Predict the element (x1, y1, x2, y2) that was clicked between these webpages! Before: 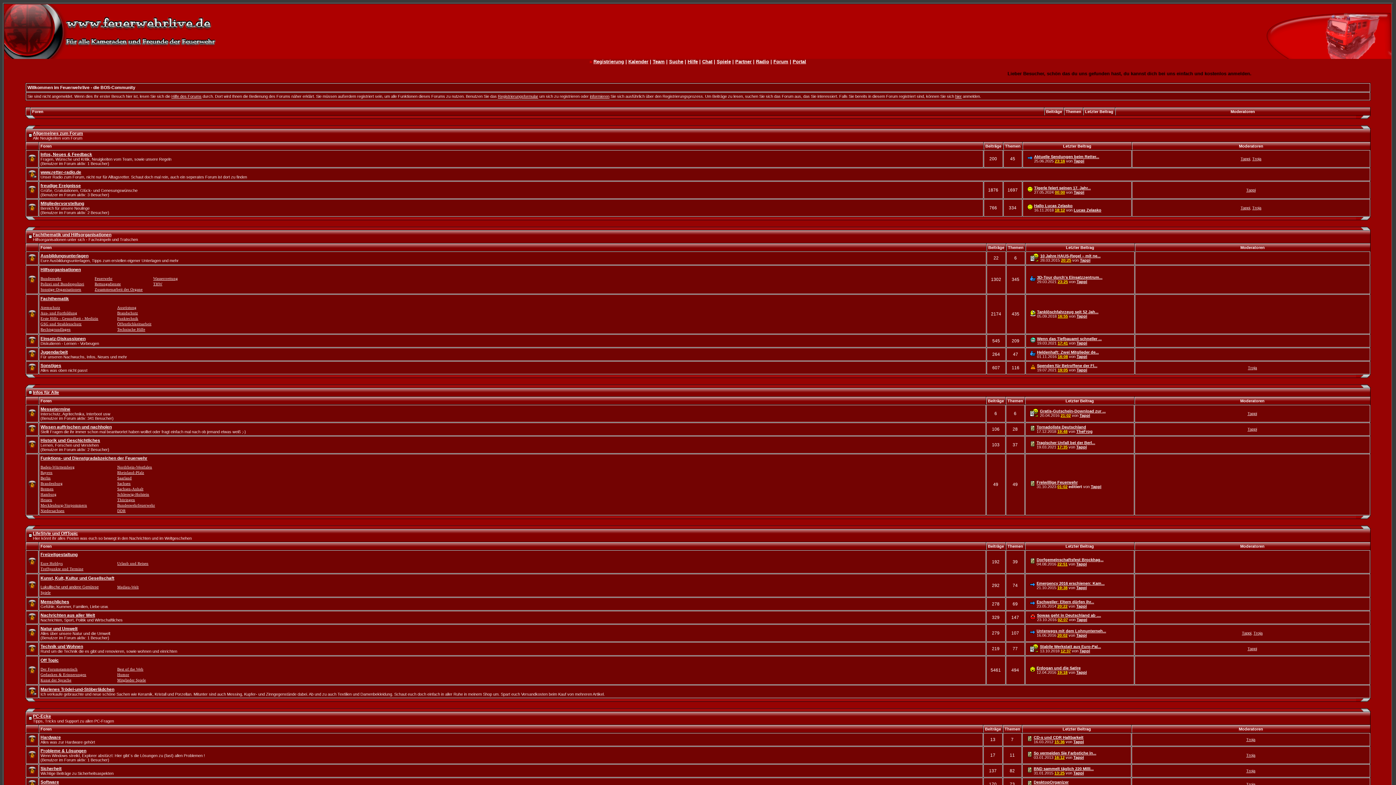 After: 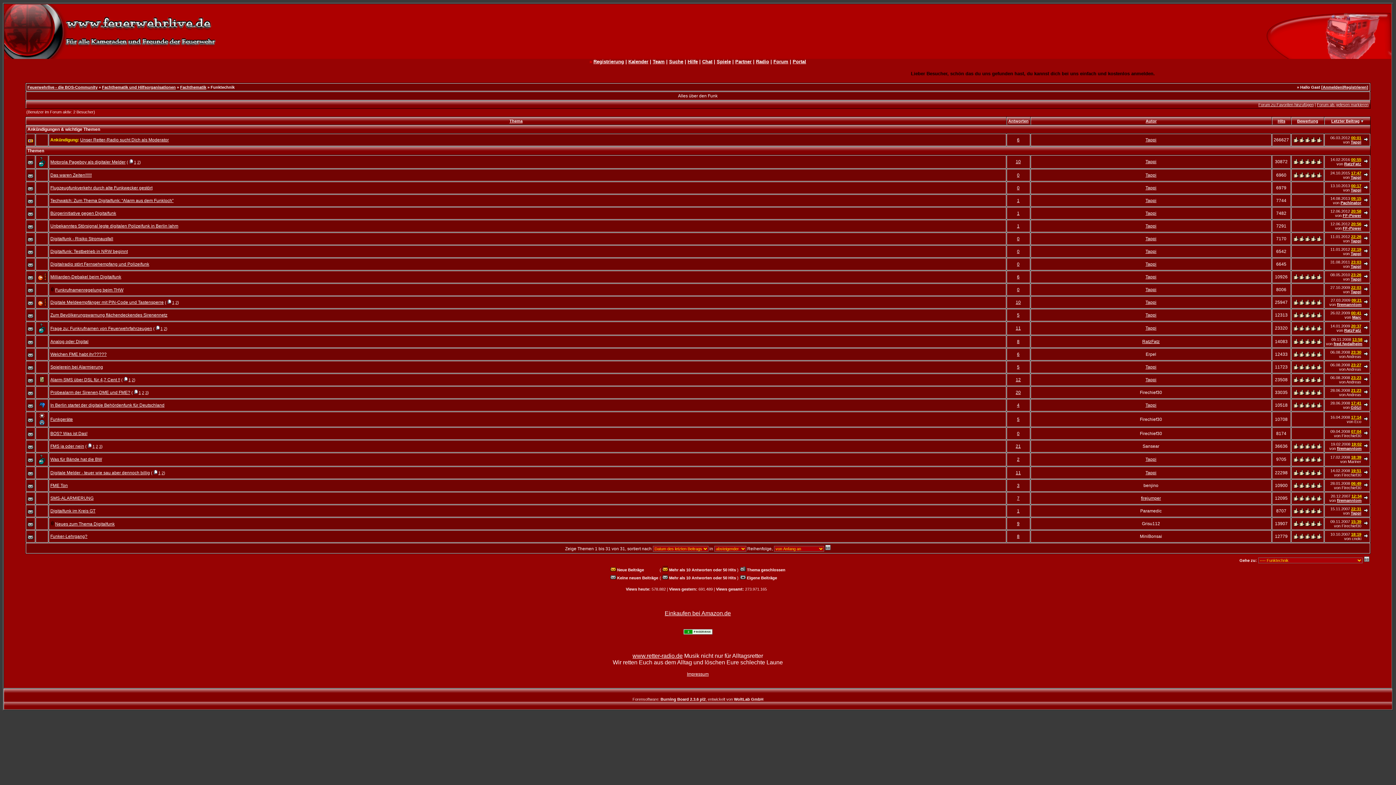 Action: label: Funktechnik bbox: (117, 316, 138, 320)